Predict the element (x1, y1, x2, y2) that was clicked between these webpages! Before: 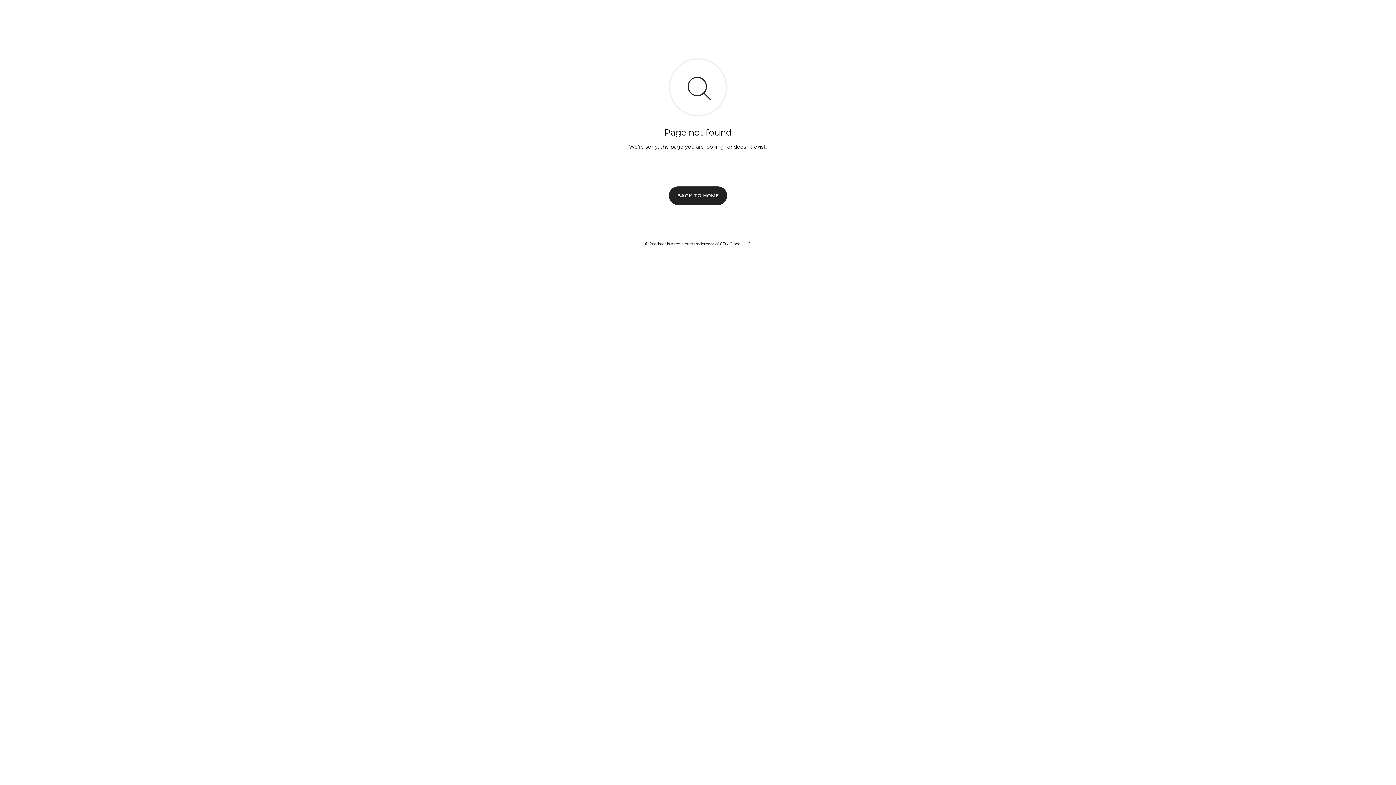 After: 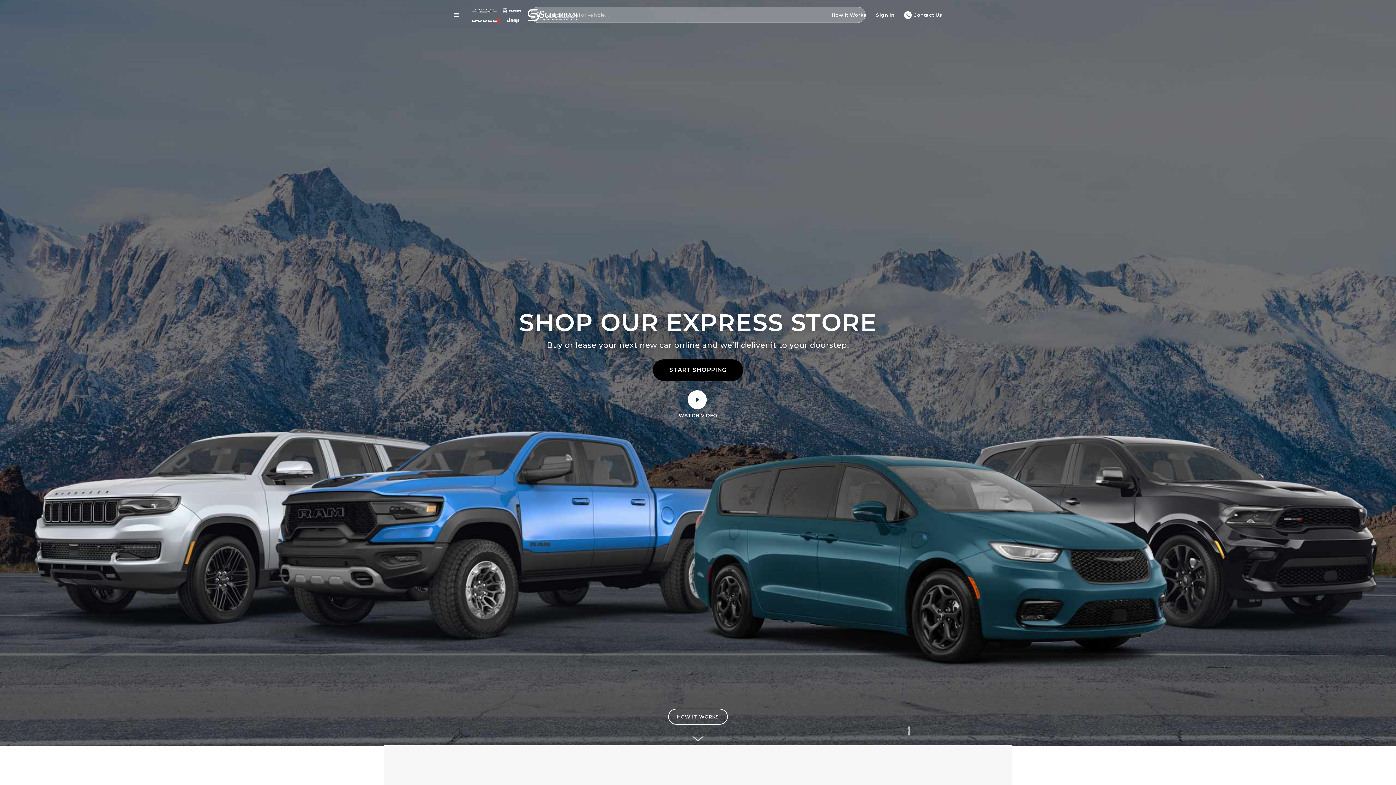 Action: label: BACK TO HOME bbox: (669, 186, 727, 204)